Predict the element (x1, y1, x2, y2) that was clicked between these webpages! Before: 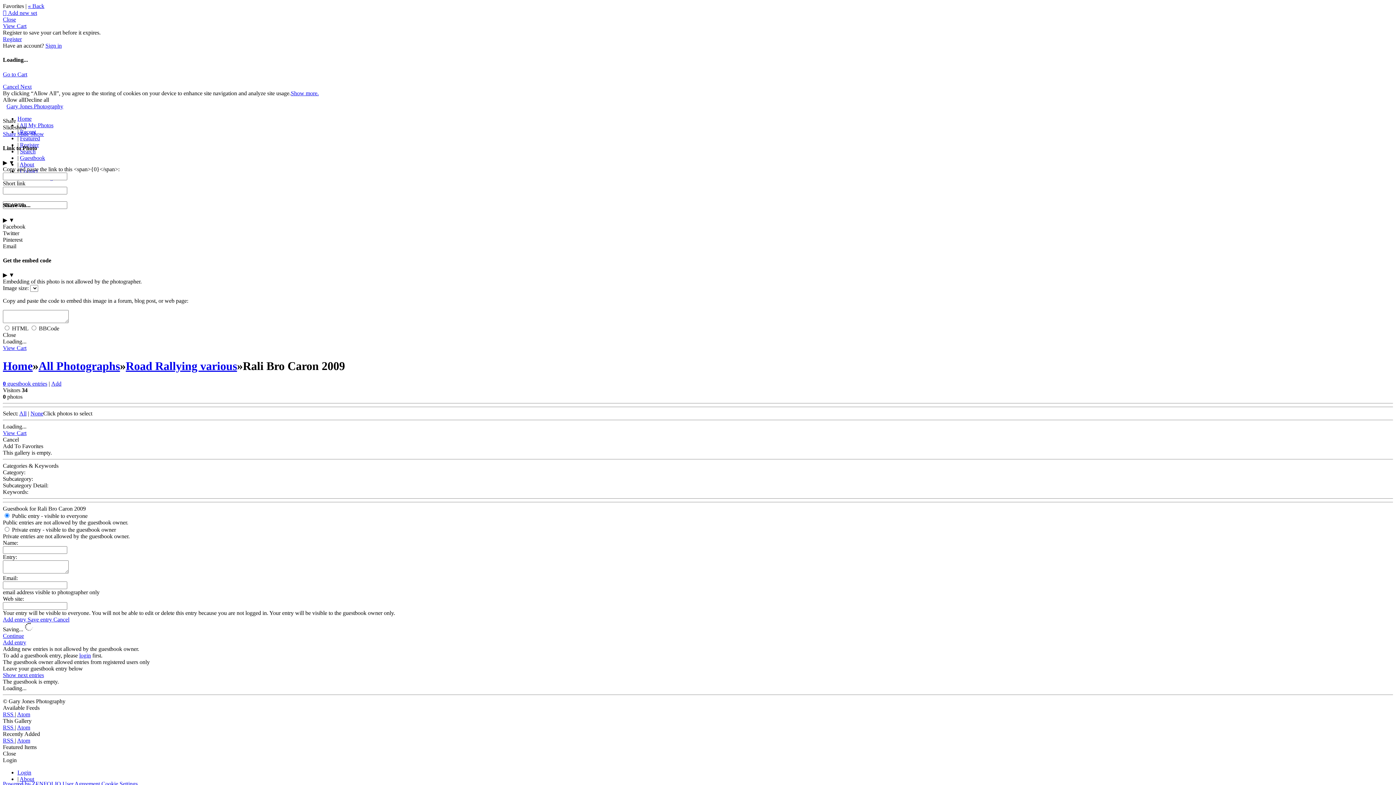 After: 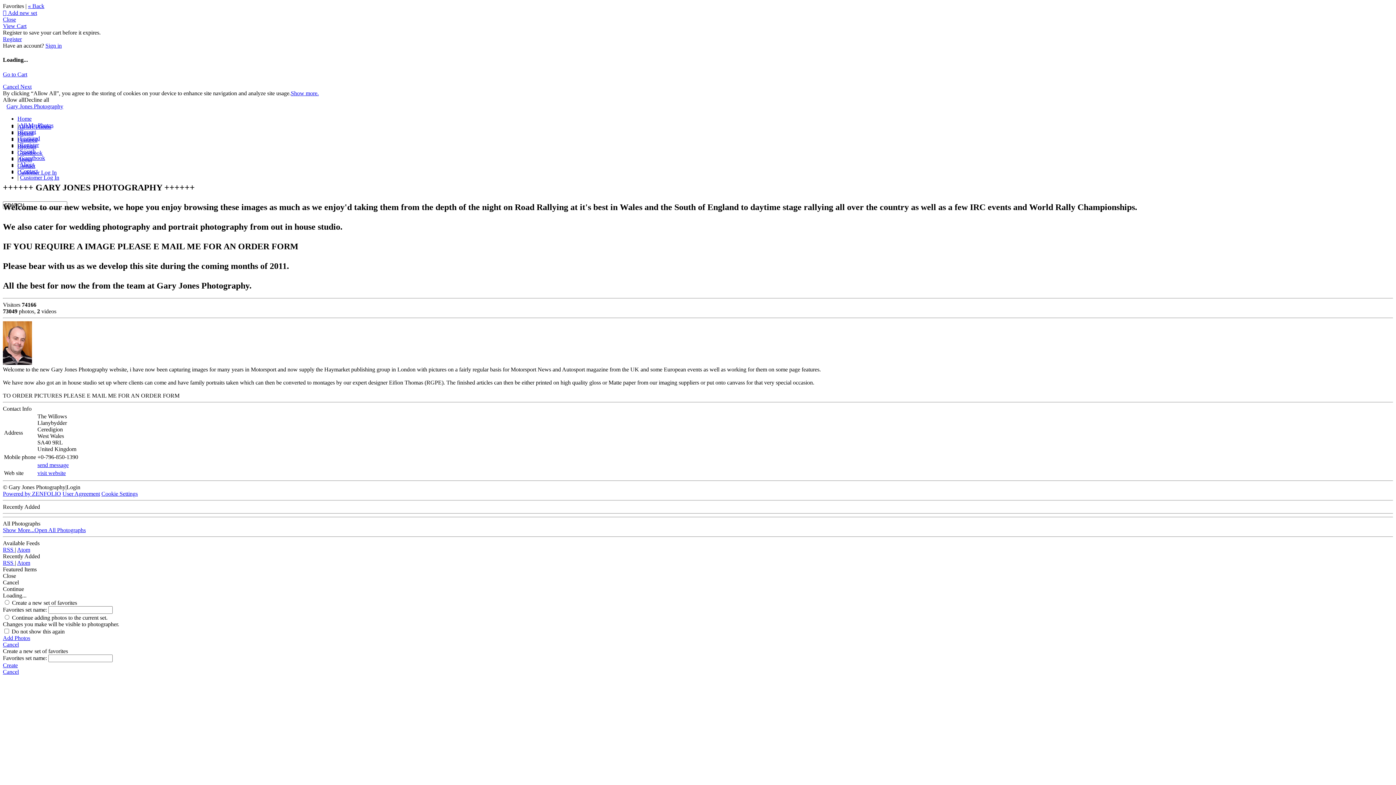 Action: label: Home bbox: (17, 115, 31, 121)